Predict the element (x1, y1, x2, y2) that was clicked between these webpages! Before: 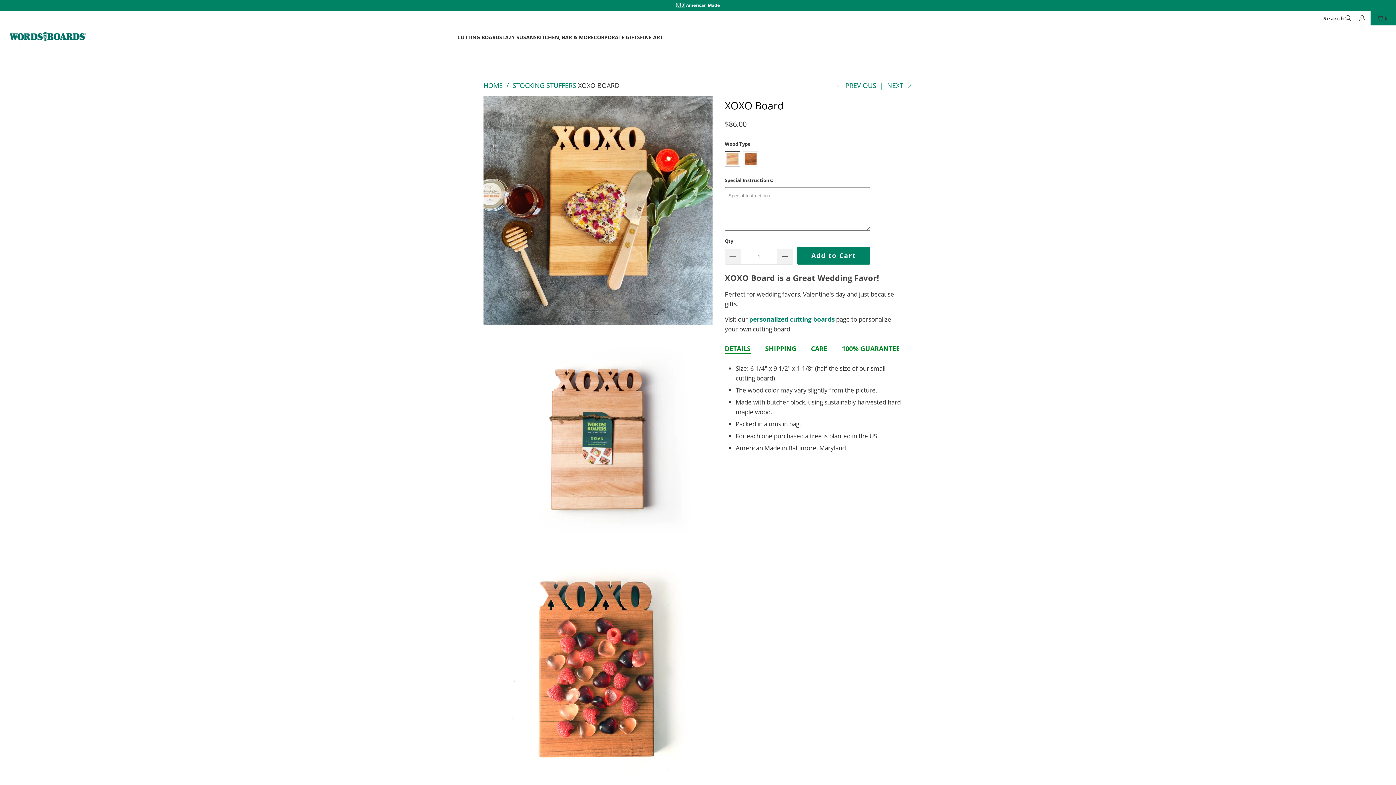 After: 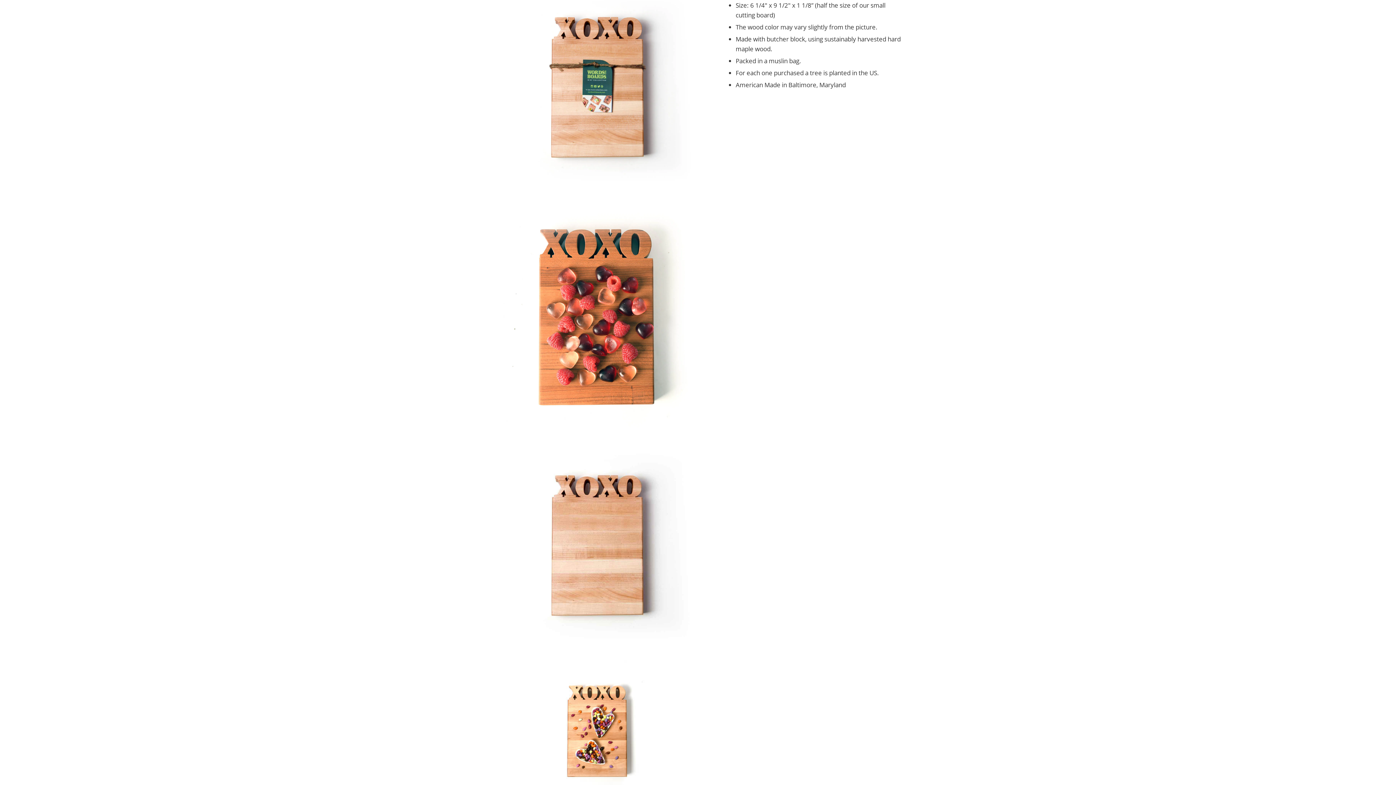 Action: label: DETAILS bbox: (725, 343, 750, 354)